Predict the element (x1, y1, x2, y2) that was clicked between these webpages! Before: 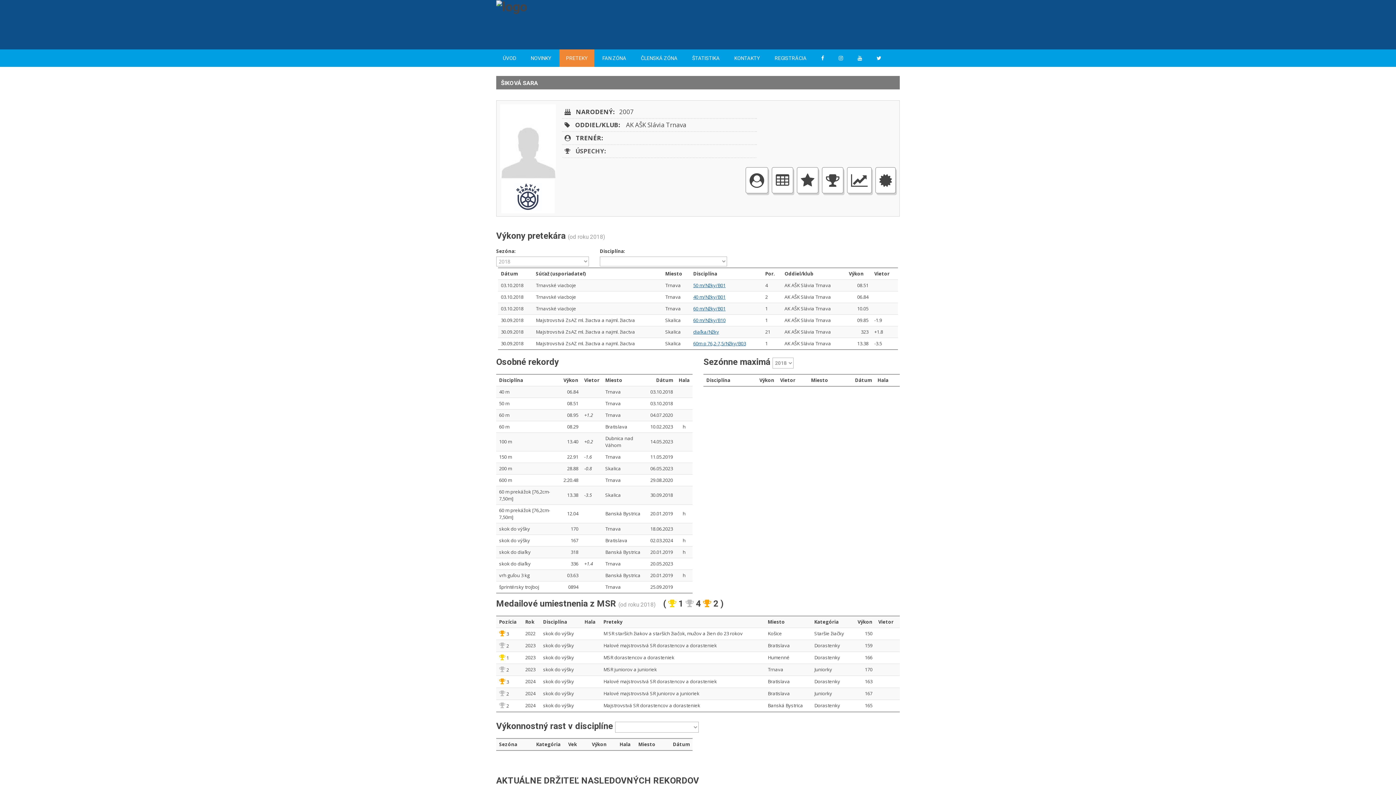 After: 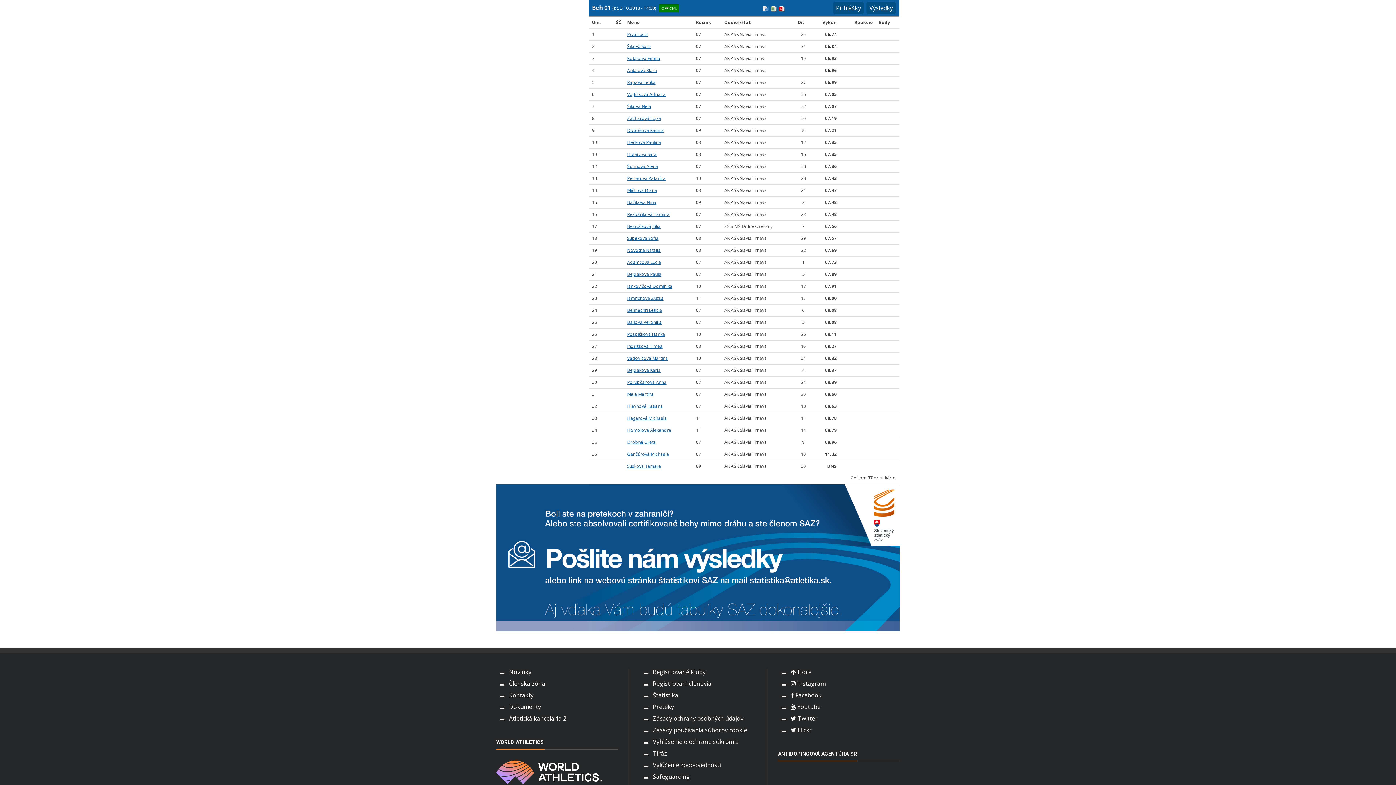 Action: bbox: (693, 293, 725, 300) label: 40 m/Nžky/B01